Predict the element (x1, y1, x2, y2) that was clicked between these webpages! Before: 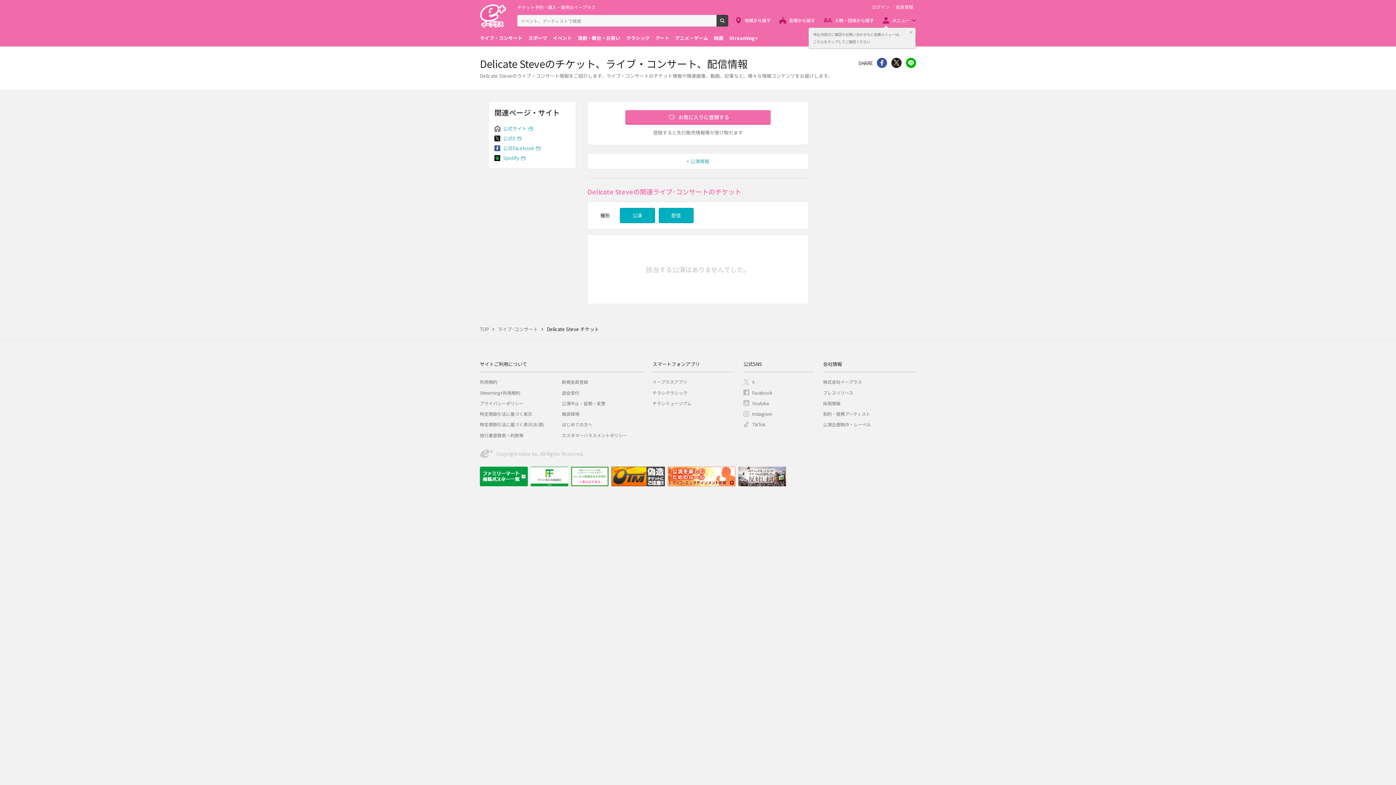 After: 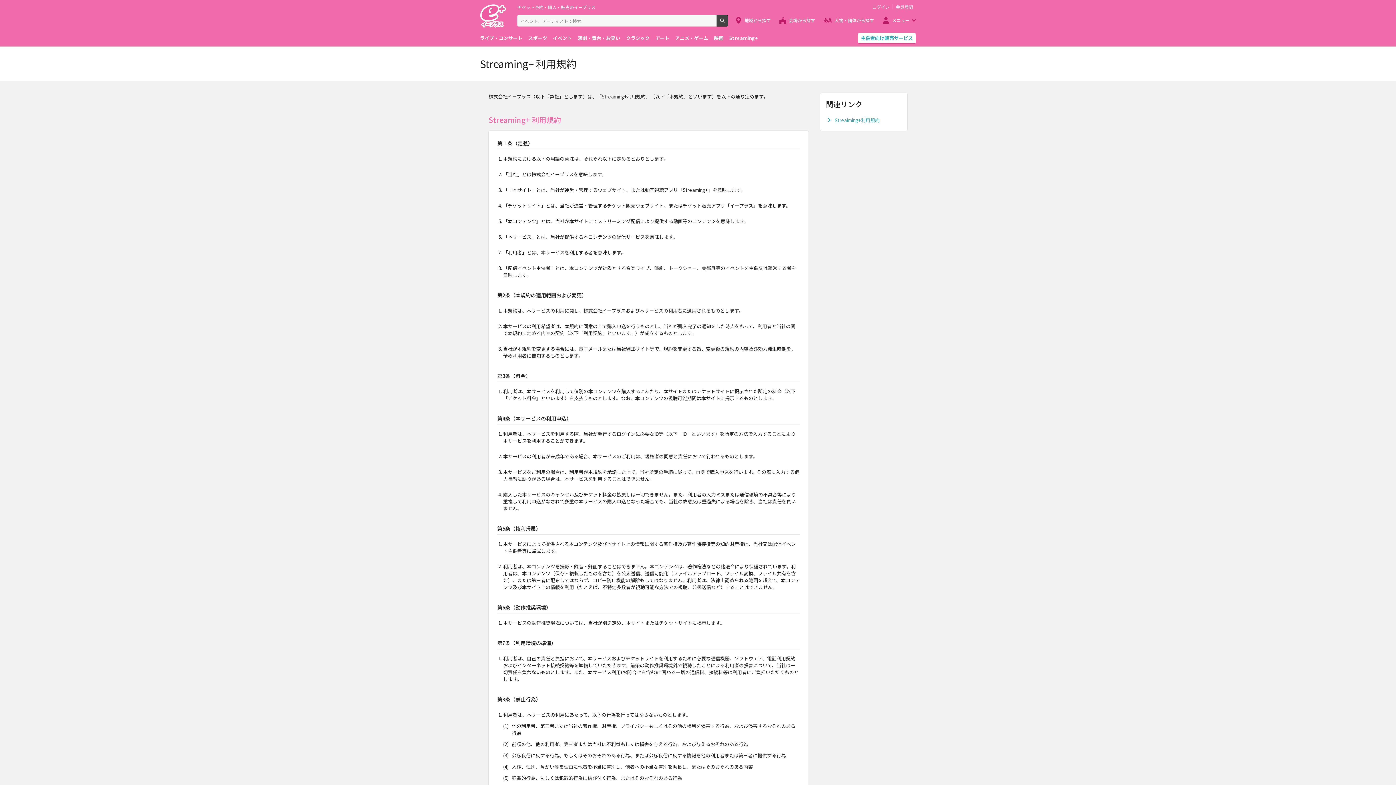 Action: label: Streaming+利用規約 bbox: (480, 389, 520, 395)